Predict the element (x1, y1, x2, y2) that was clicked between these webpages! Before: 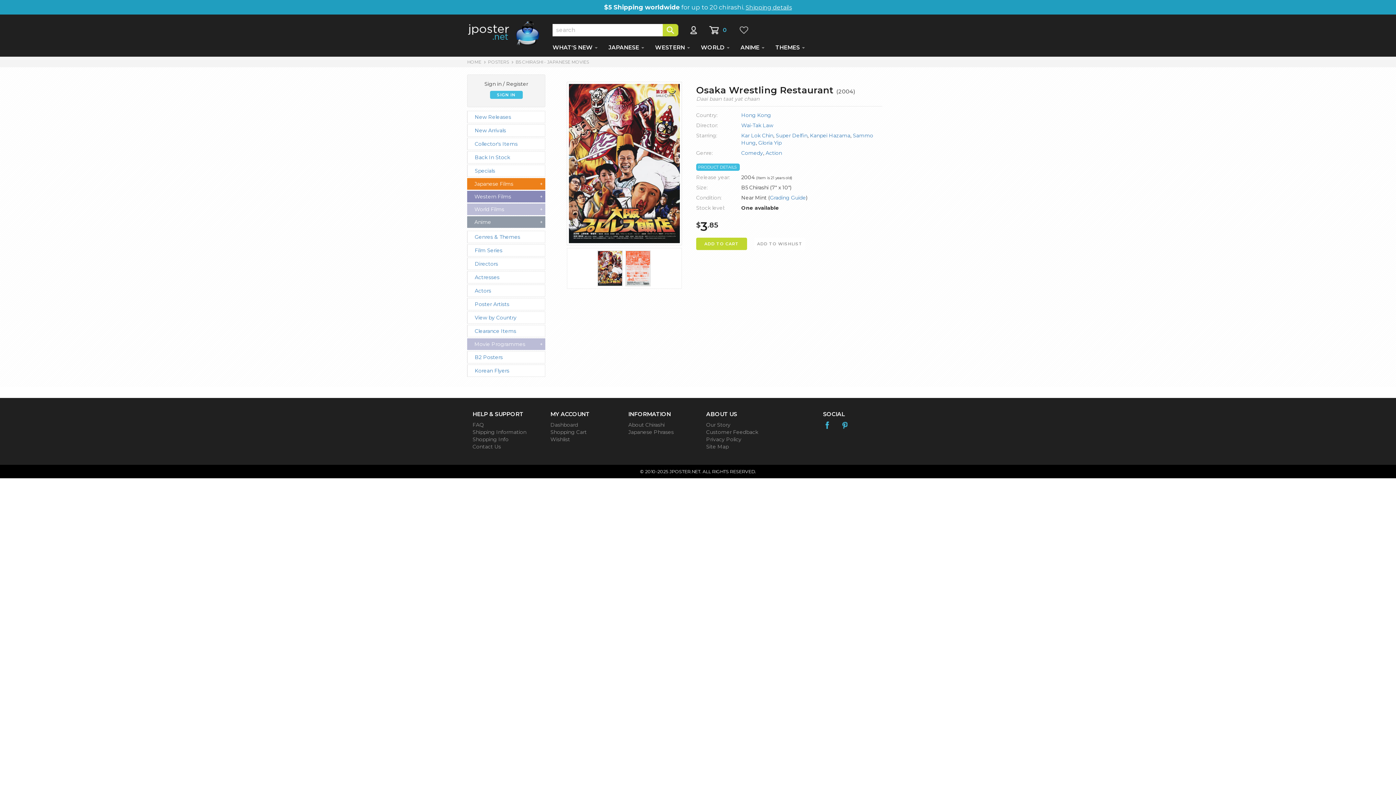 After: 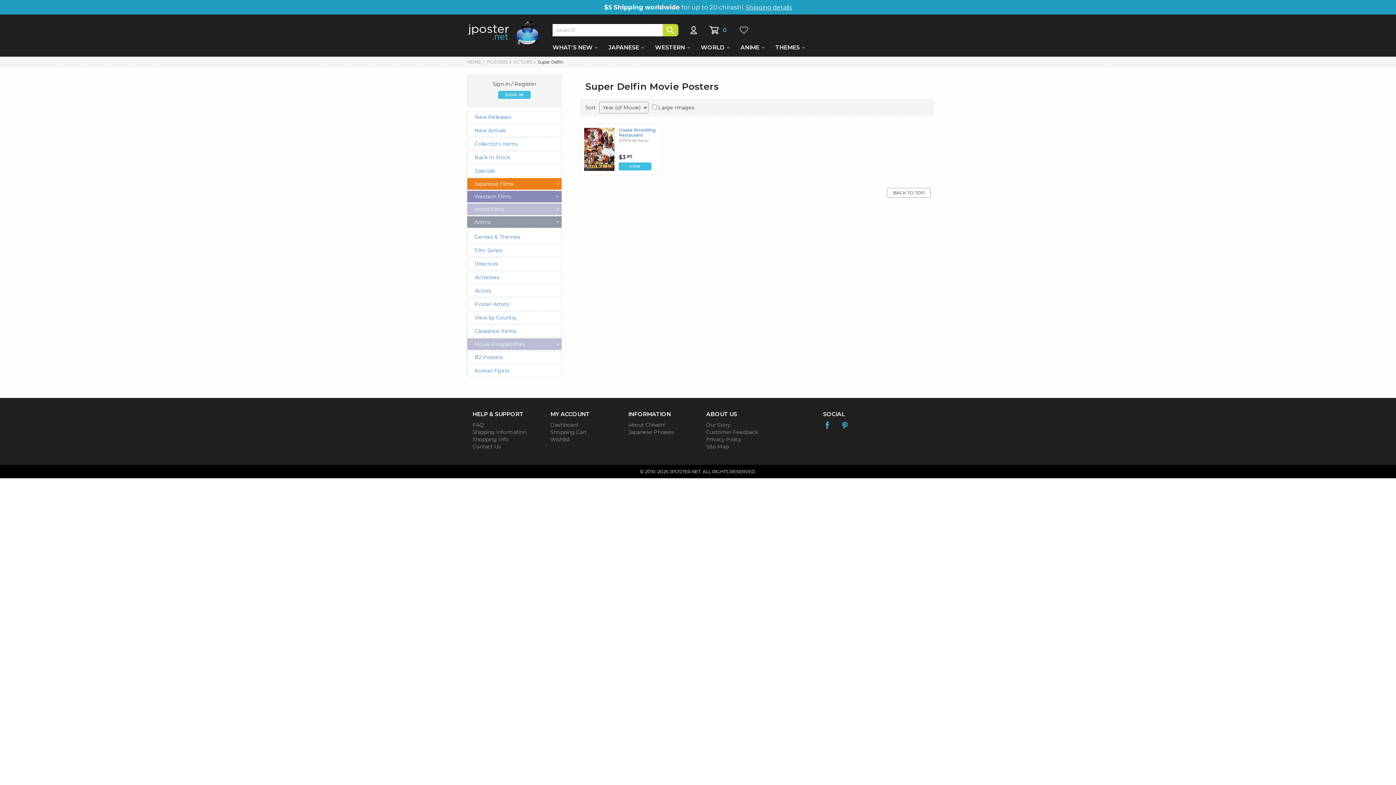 Action: label: Super Delfin bbox: (776, 132, 807, 138)